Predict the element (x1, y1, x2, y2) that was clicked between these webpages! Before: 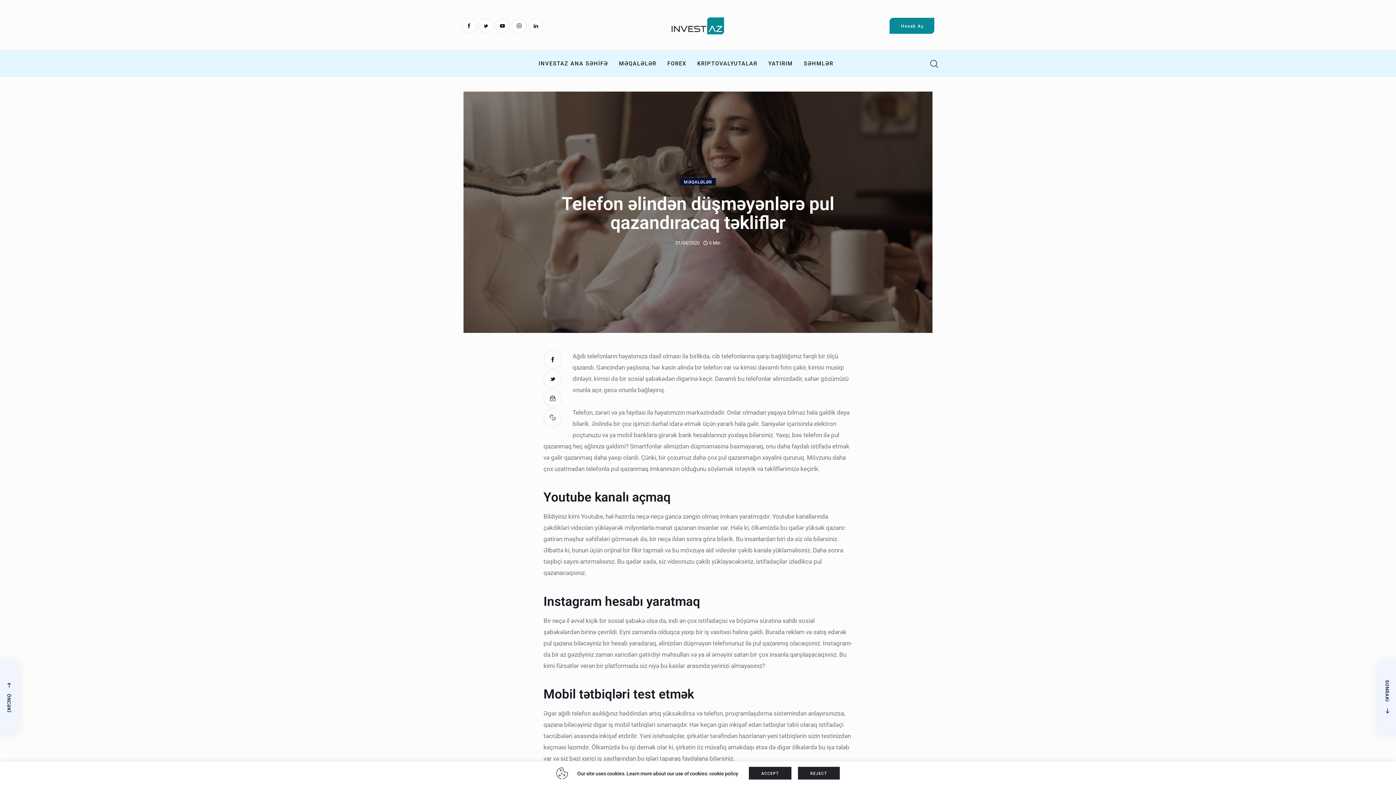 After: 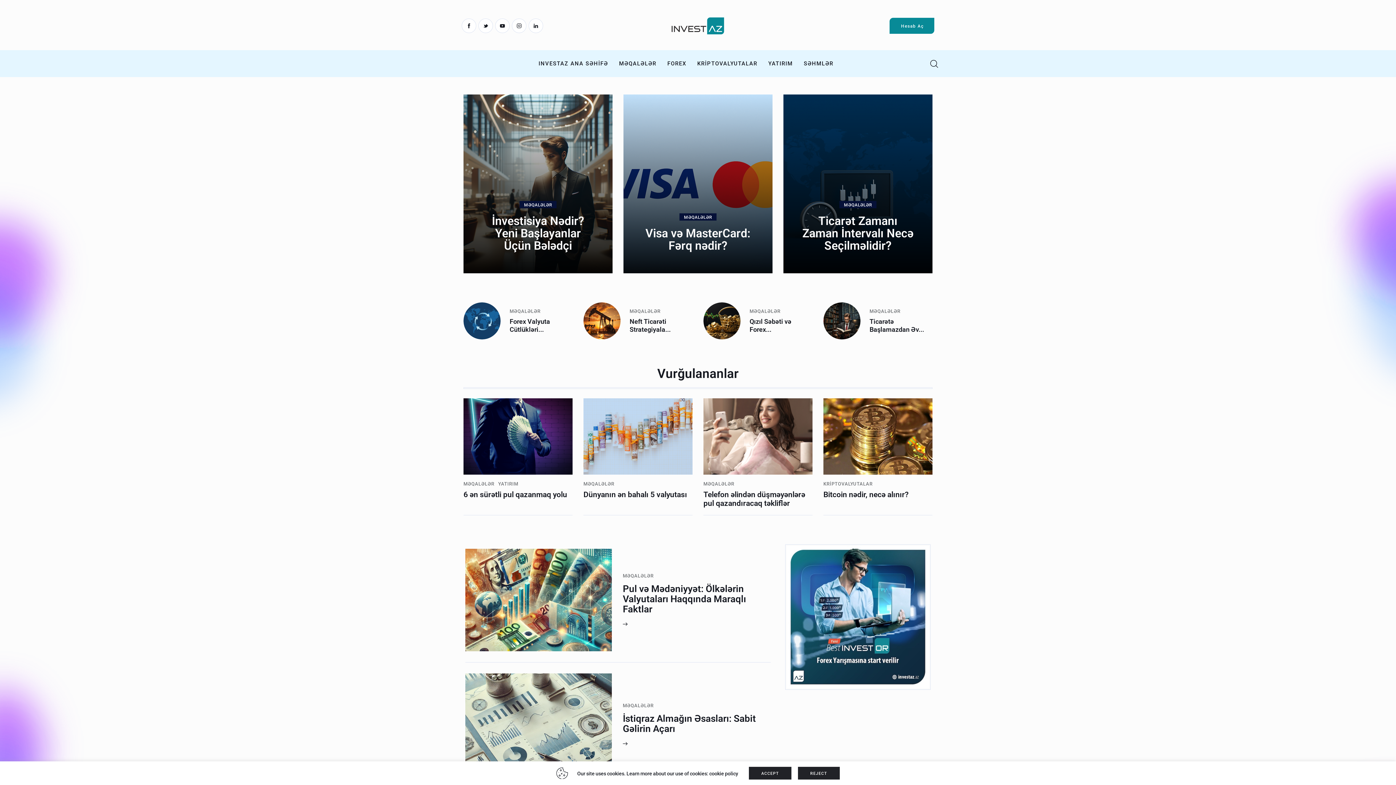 Action: bbox: (666, 16, 729, 34)